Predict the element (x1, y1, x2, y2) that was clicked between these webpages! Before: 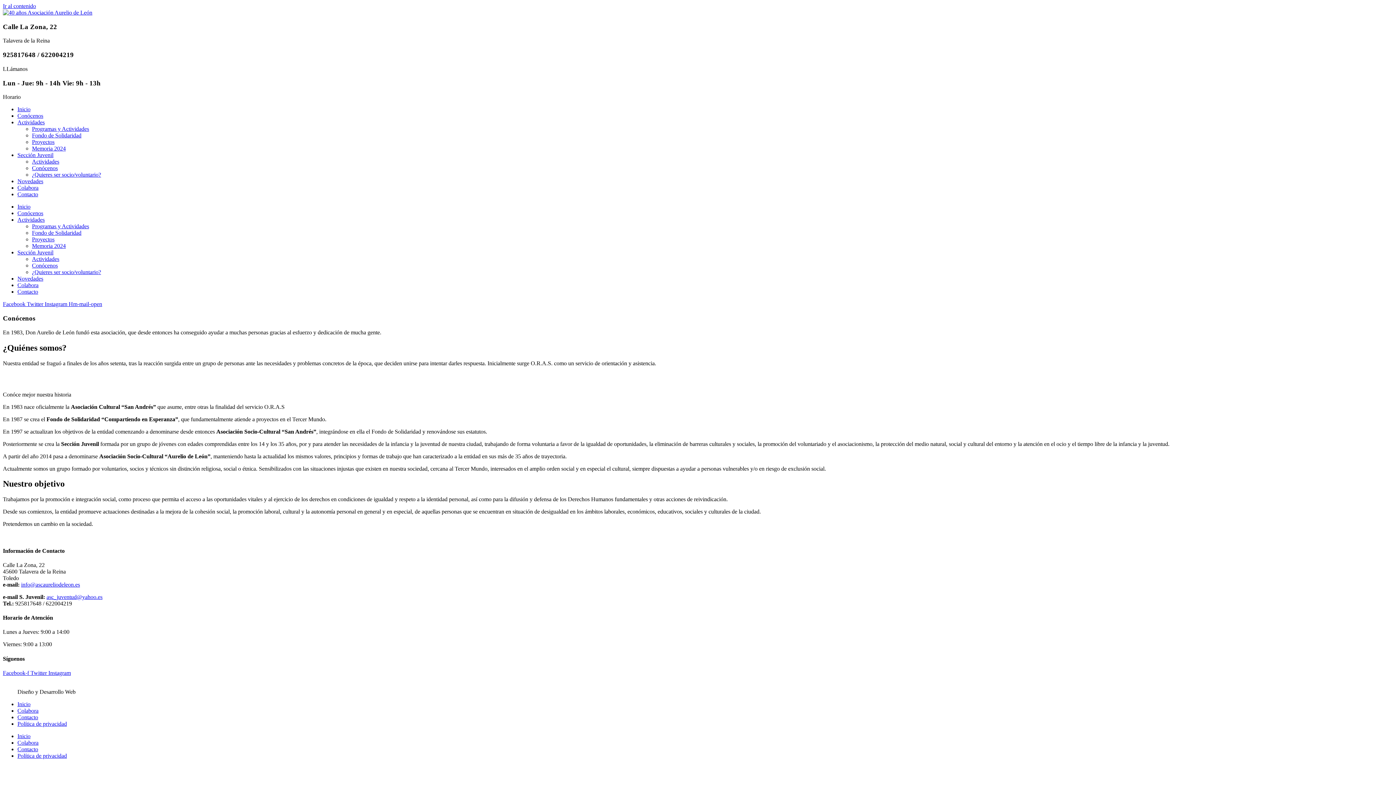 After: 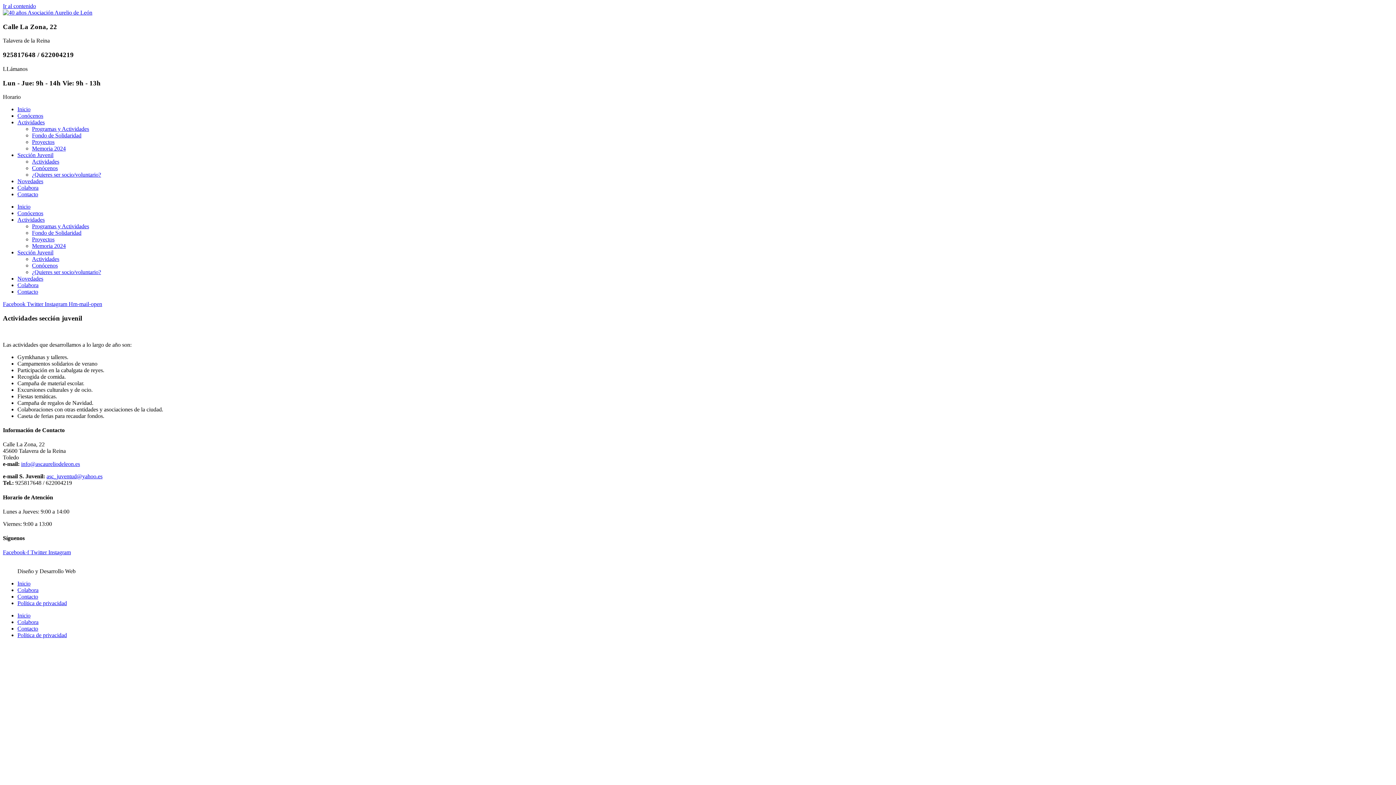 Action: bbox: (32, 256, 59, 262) label: Actividades